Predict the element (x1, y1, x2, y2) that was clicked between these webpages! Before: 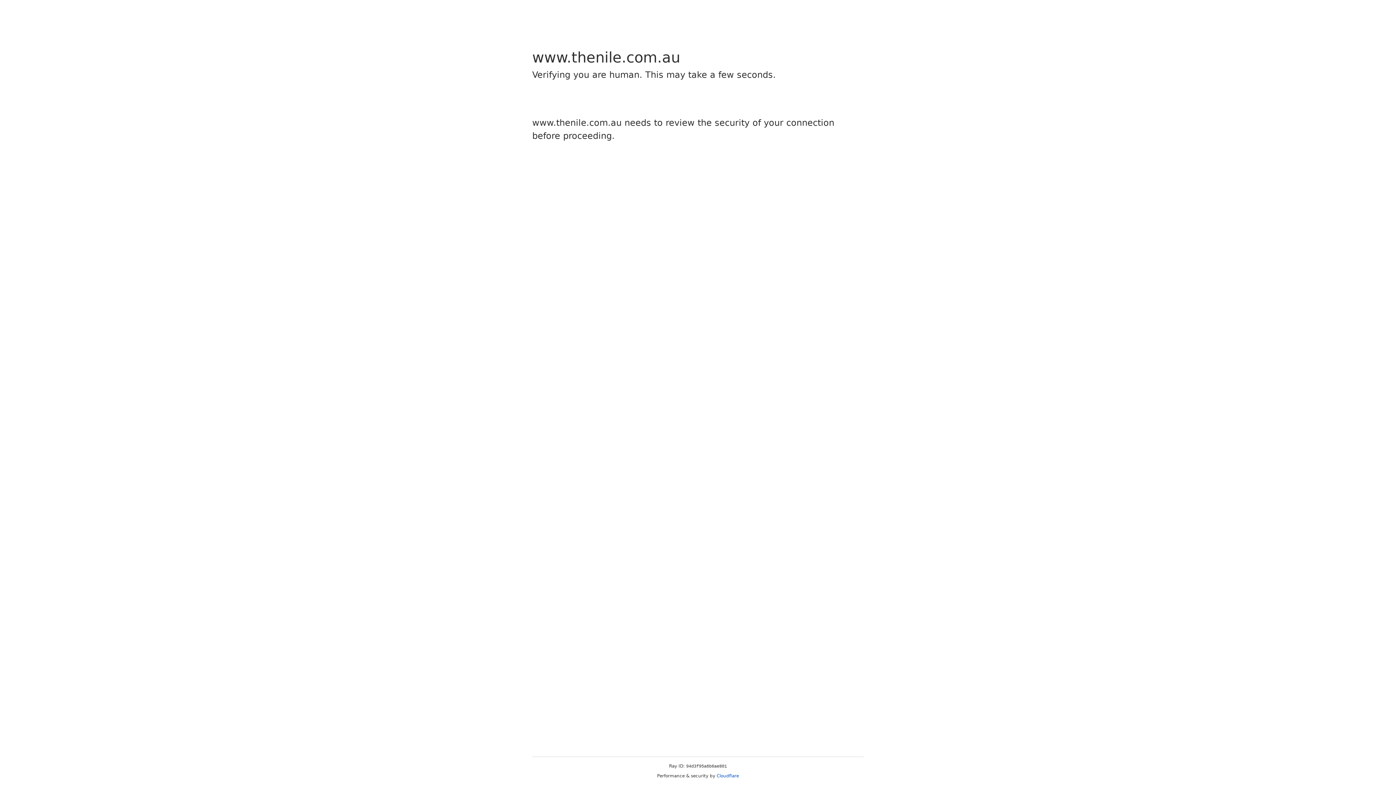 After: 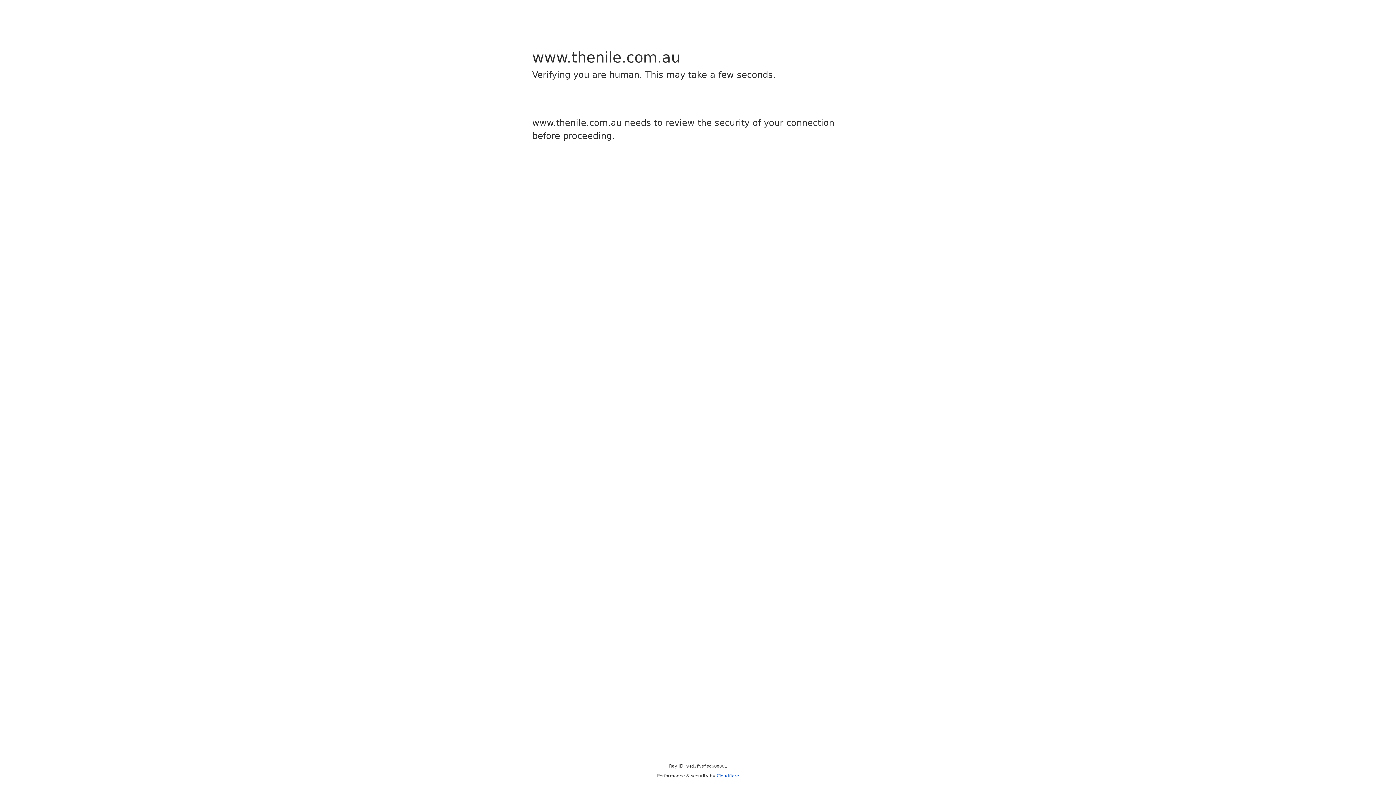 Action: label: Cloudflare bbox: (716, 773, 739, 778)